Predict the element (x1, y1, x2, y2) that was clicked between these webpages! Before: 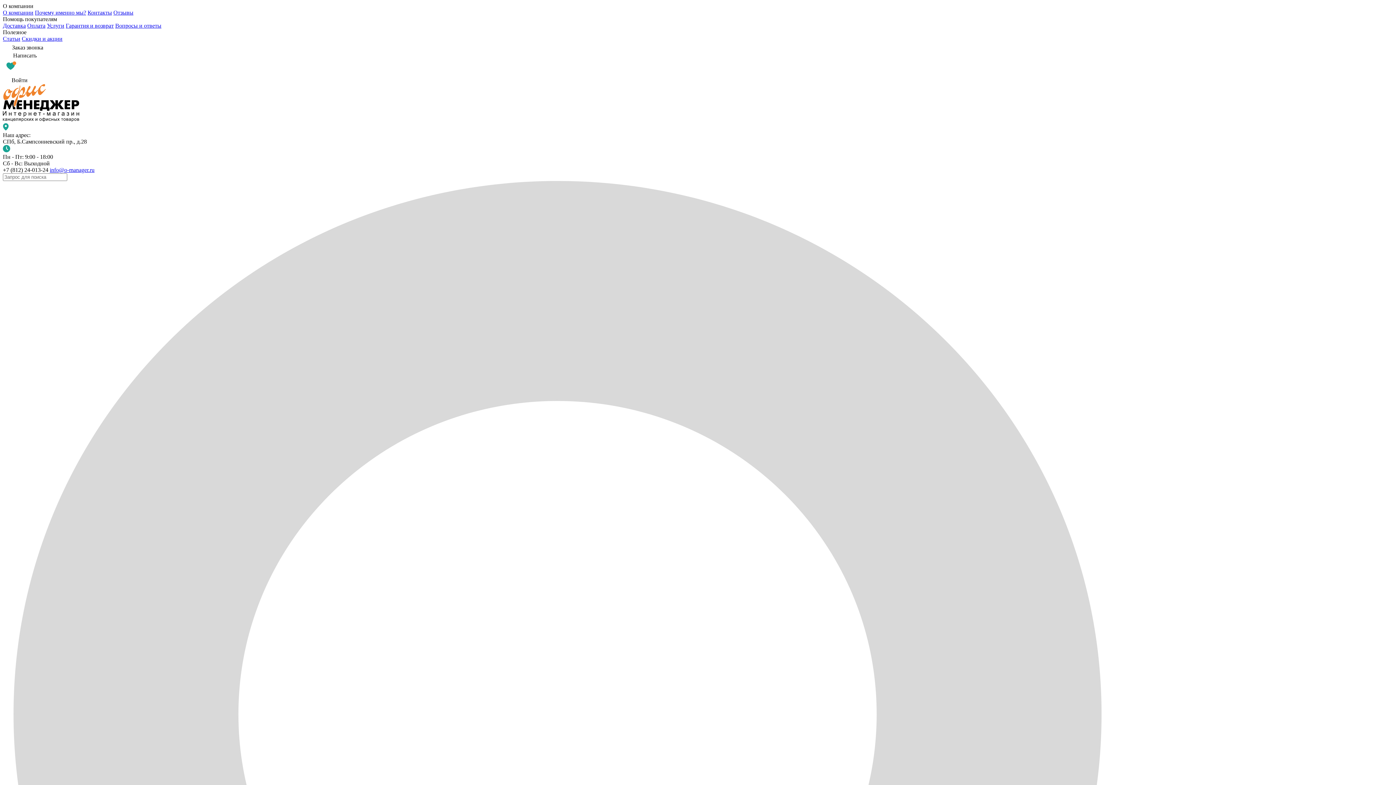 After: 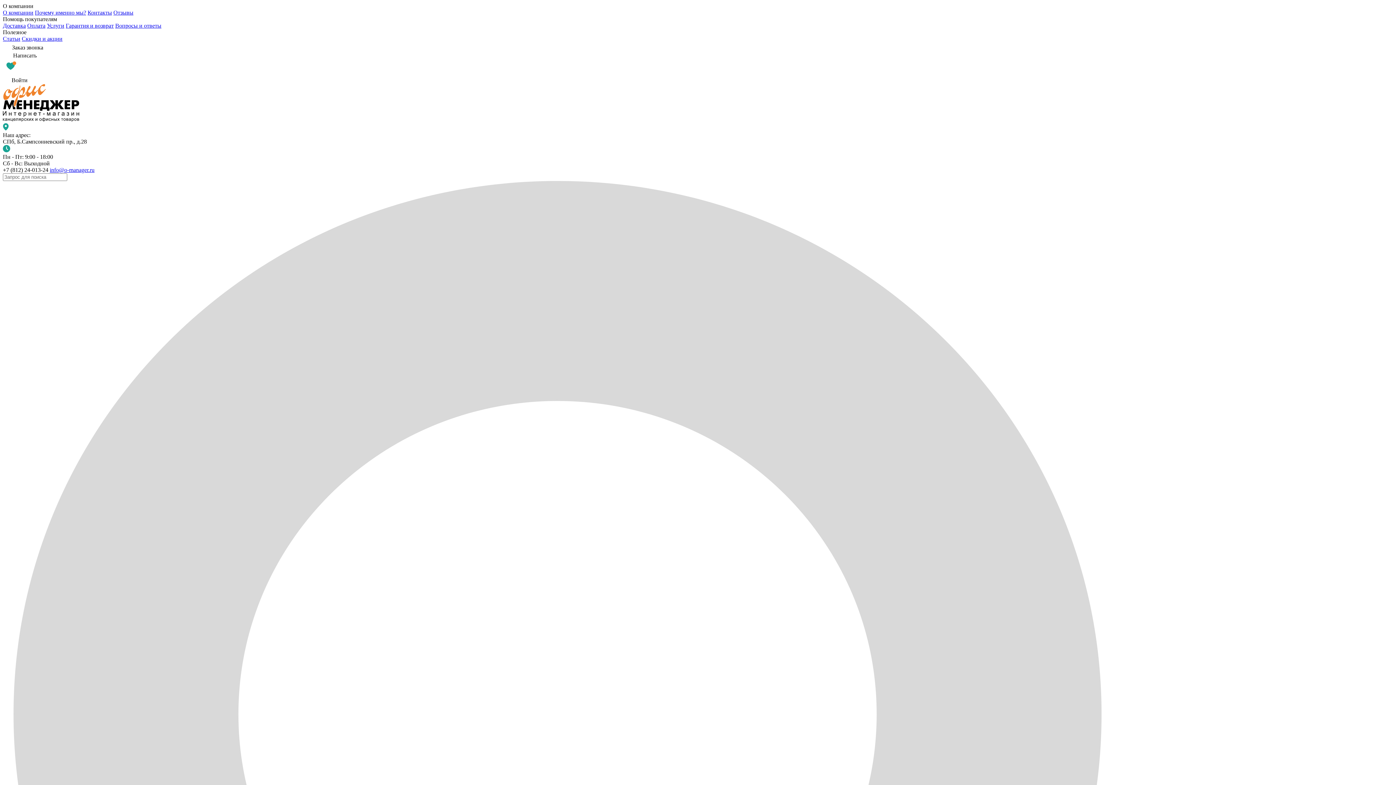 Action: bbox: (21, 35, 62, 41) label: Скидки и акции